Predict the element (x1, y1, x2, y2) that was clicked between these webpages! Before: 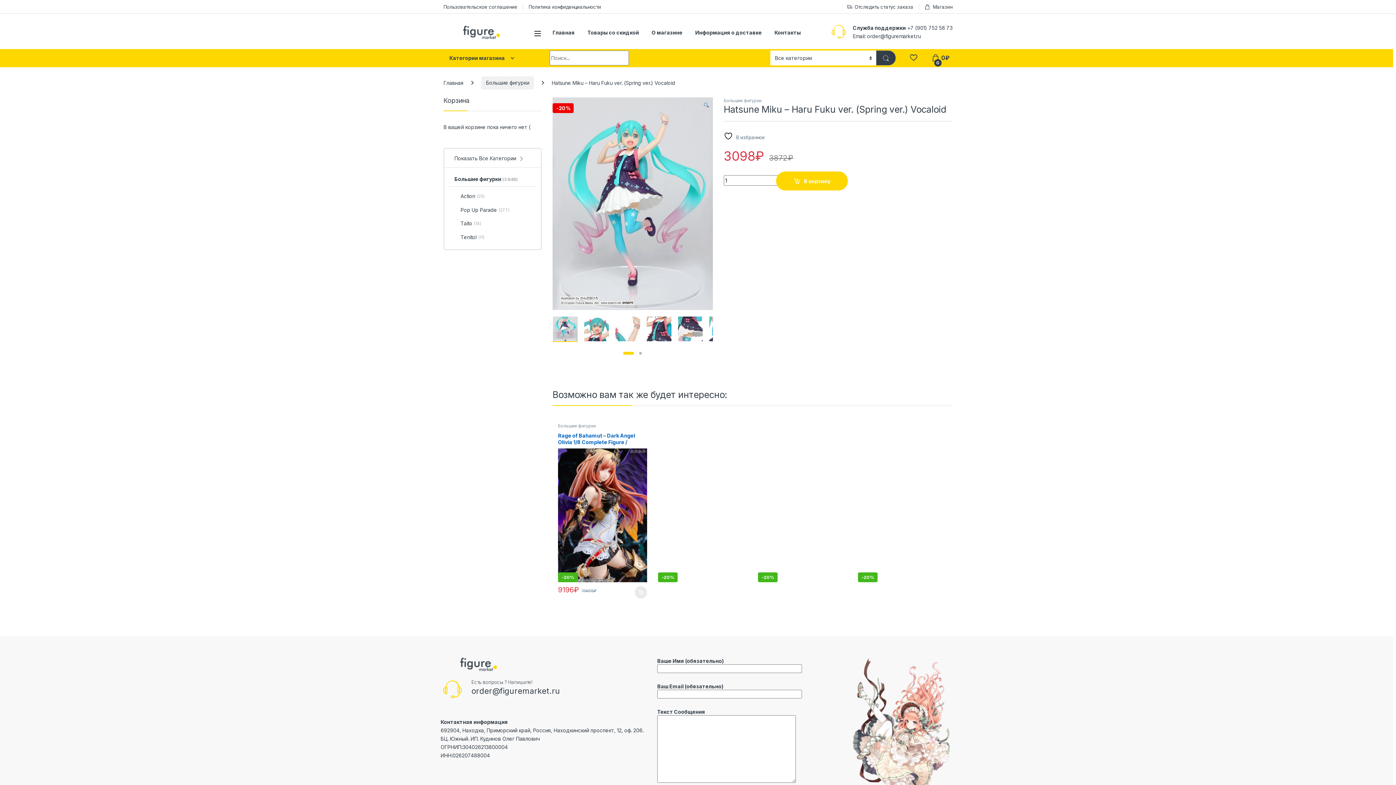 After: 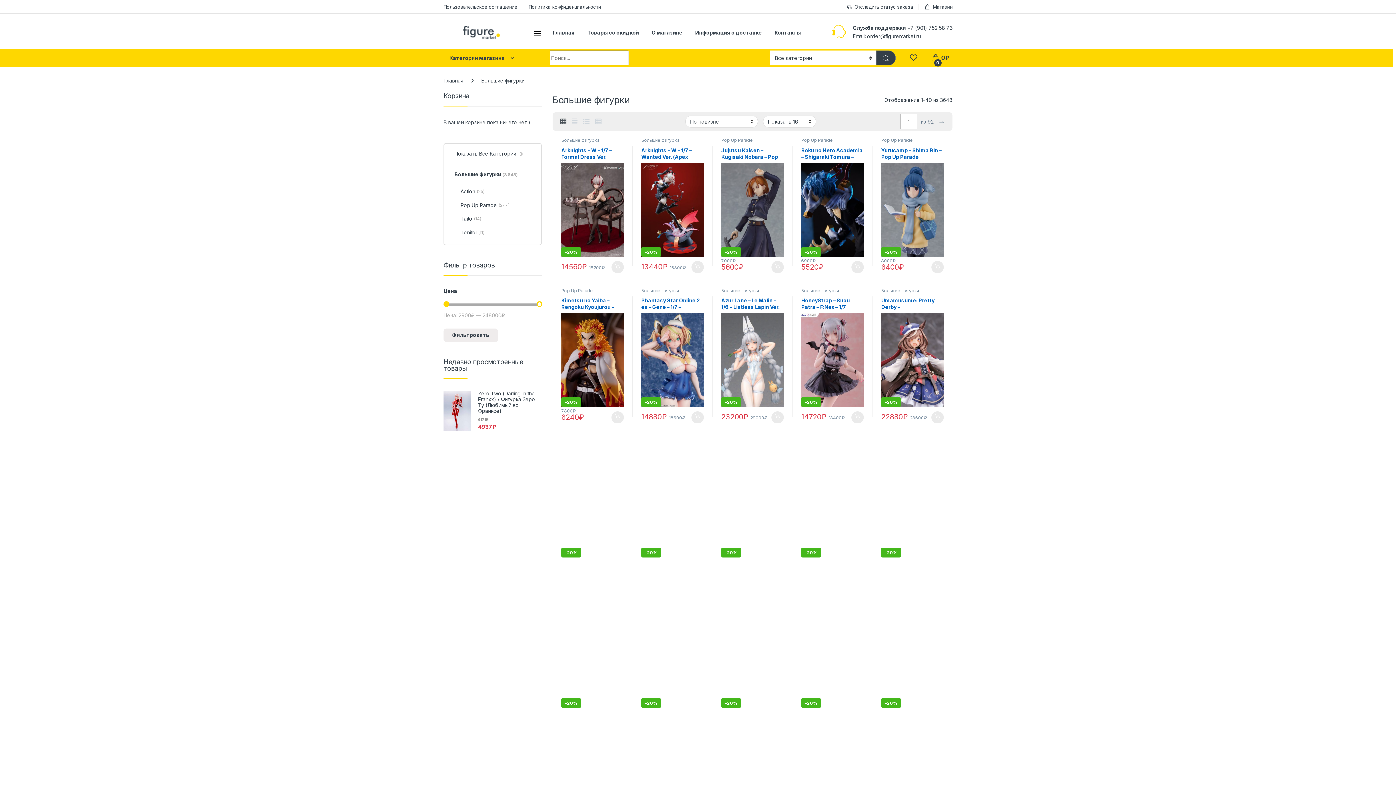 Action: bbox: (558, 423, 595, 428) label: Большие фигурки